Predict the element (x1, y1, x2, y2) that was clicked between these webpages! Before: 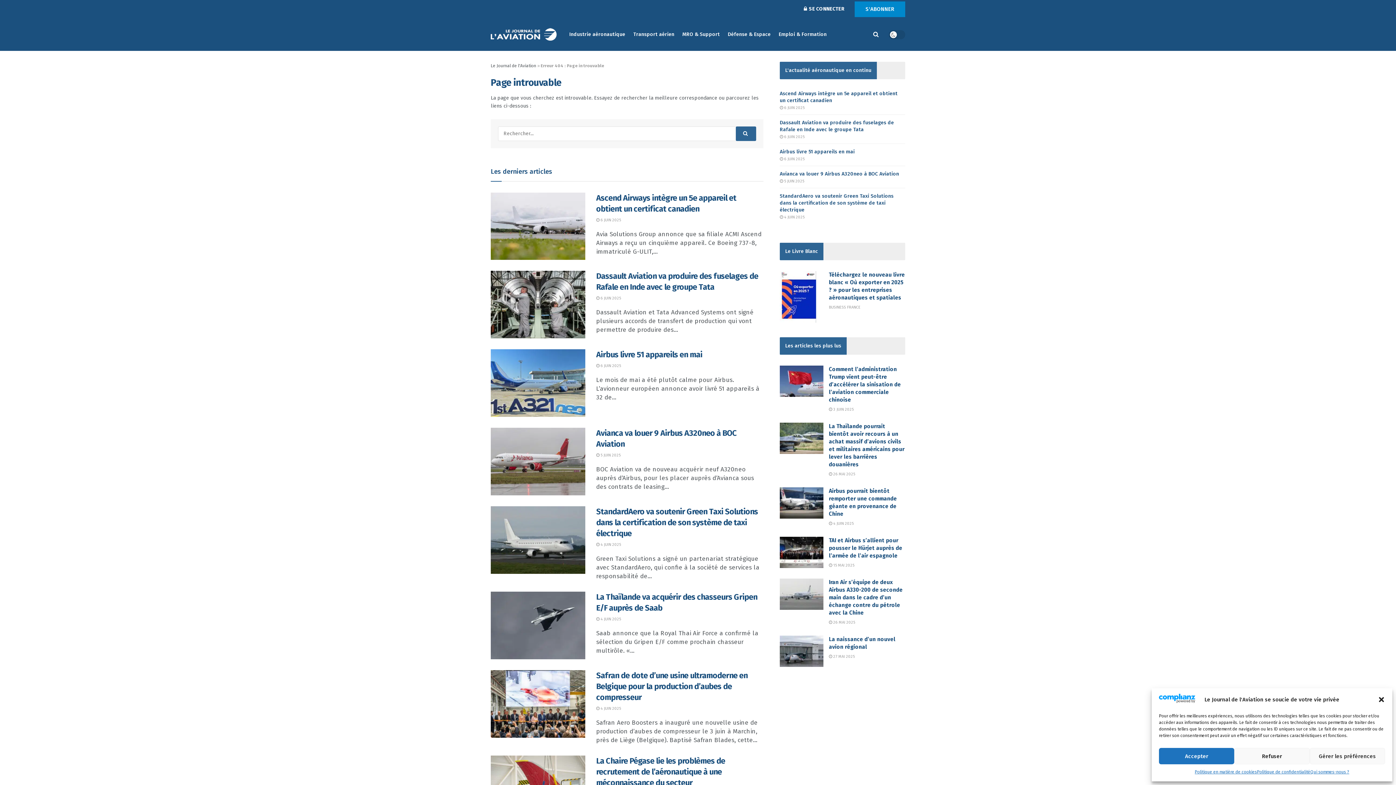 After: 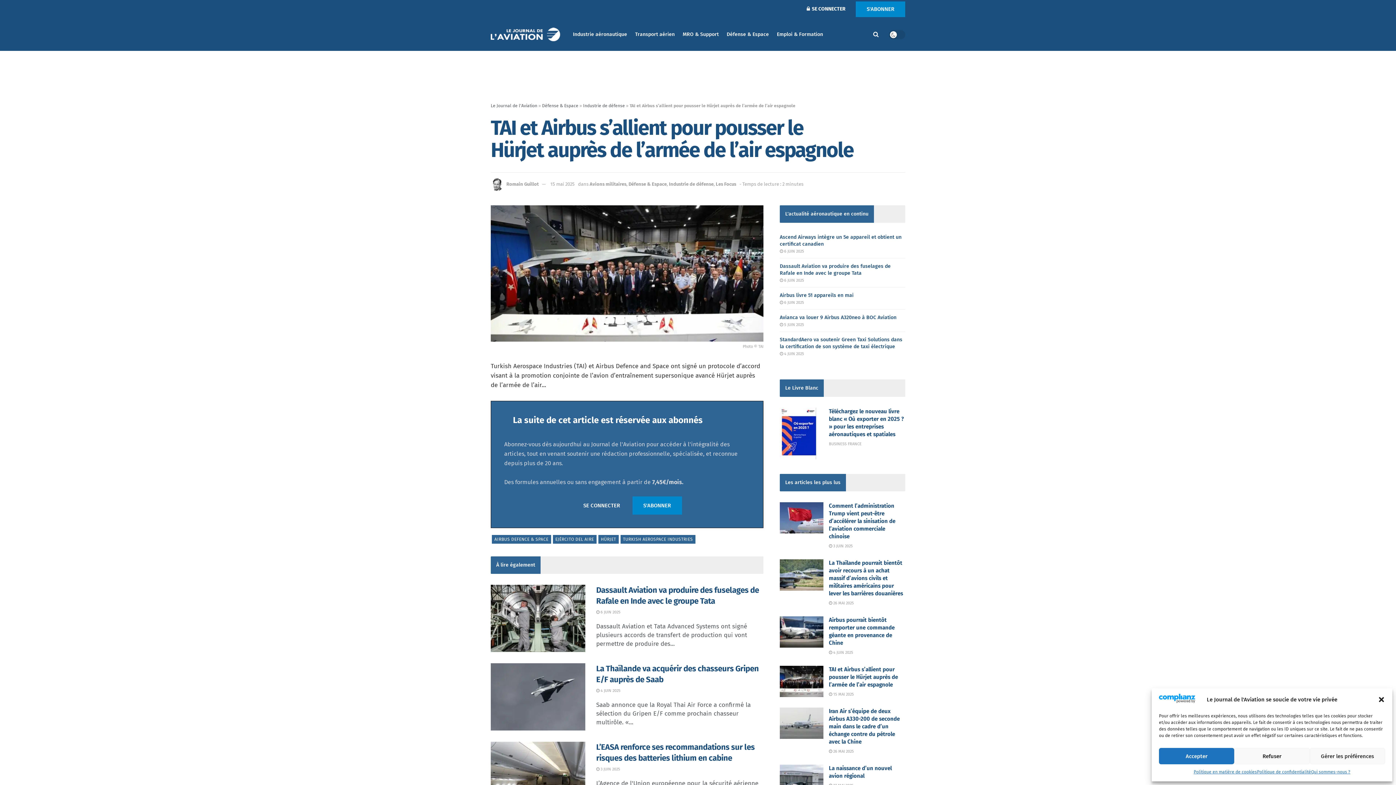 Action: label: TAI et Airbus s’allient pour pousser le Hürjet auprès de l’armée de l’air espagnole bbox: (829, 537, 902, 559)